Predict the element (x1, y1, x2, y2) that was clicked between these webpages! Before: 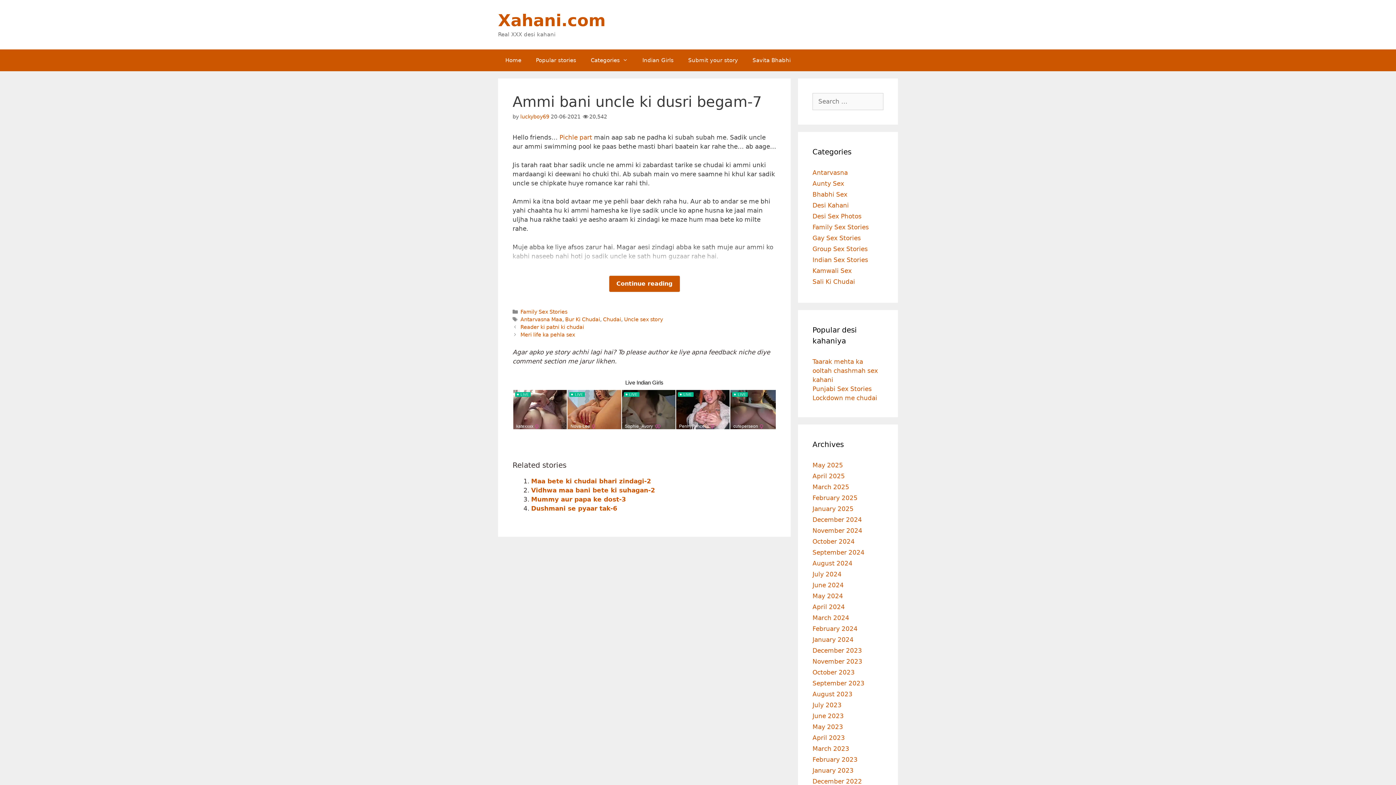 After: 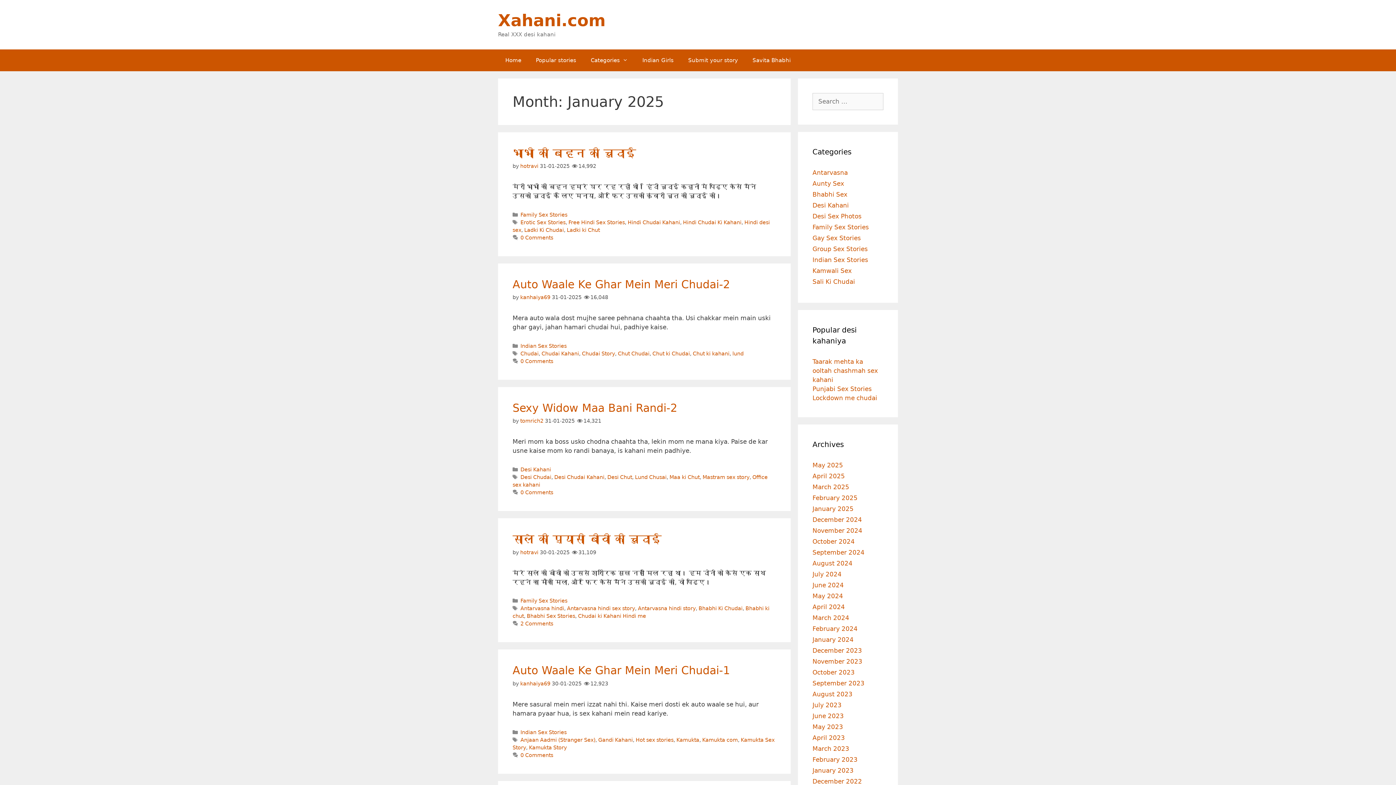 Action: bbox: (812, 505, 853, 512) label: January 2025